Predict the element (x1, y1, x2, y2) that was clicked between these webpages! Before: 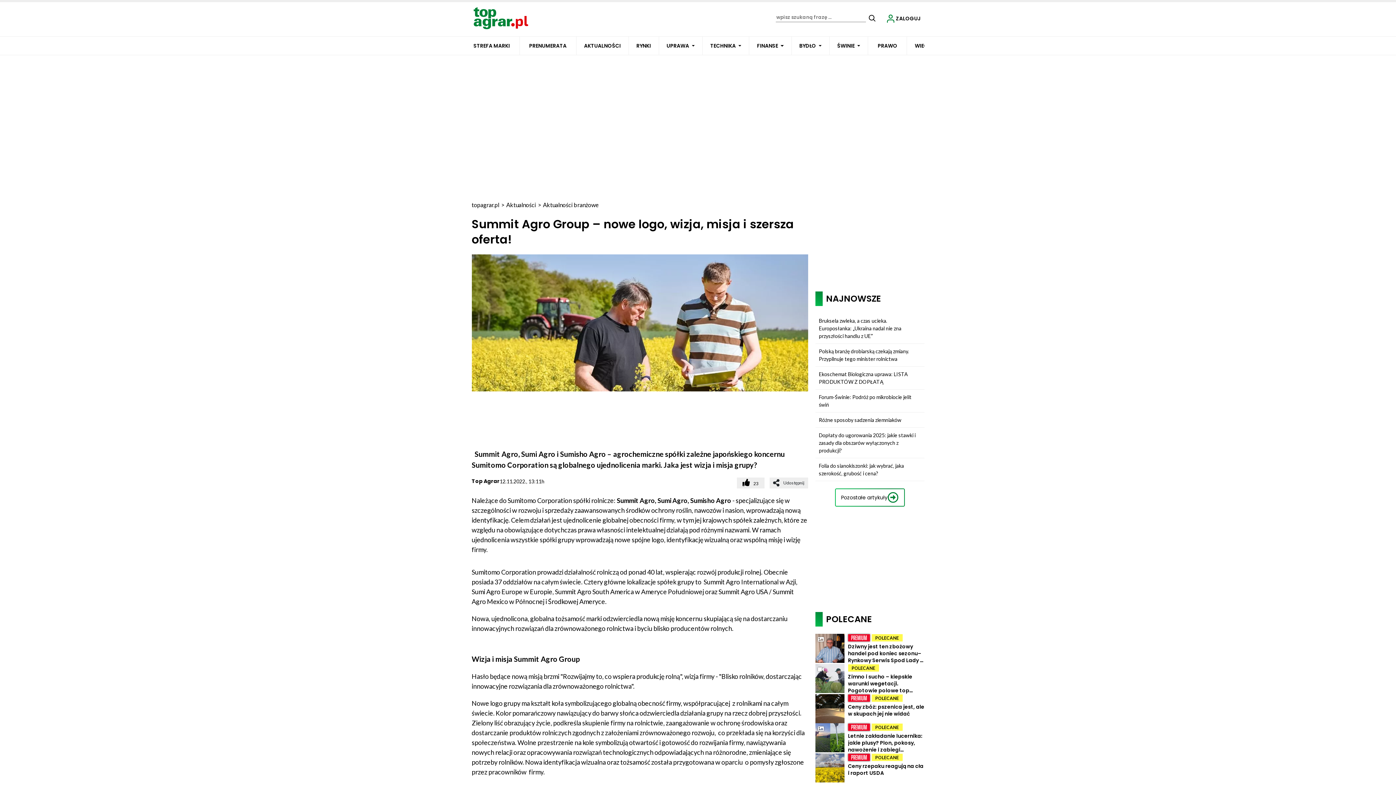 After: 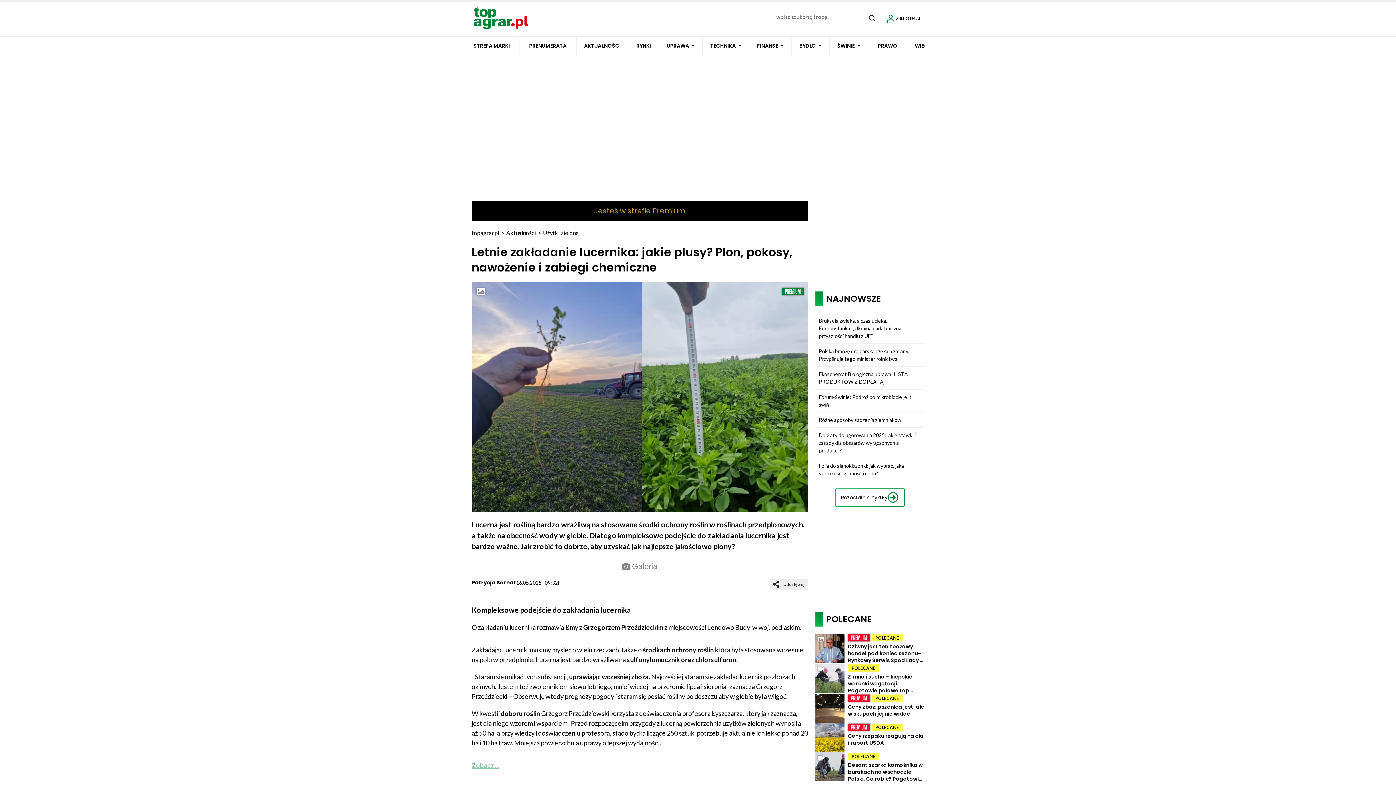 Action: label: POLECANE
Letnie zakładanie lucernika: jakie plusy? Plon, pokosy, nawożenie i zabiegi chemiczne bbox: (815, 723, 924, 753)